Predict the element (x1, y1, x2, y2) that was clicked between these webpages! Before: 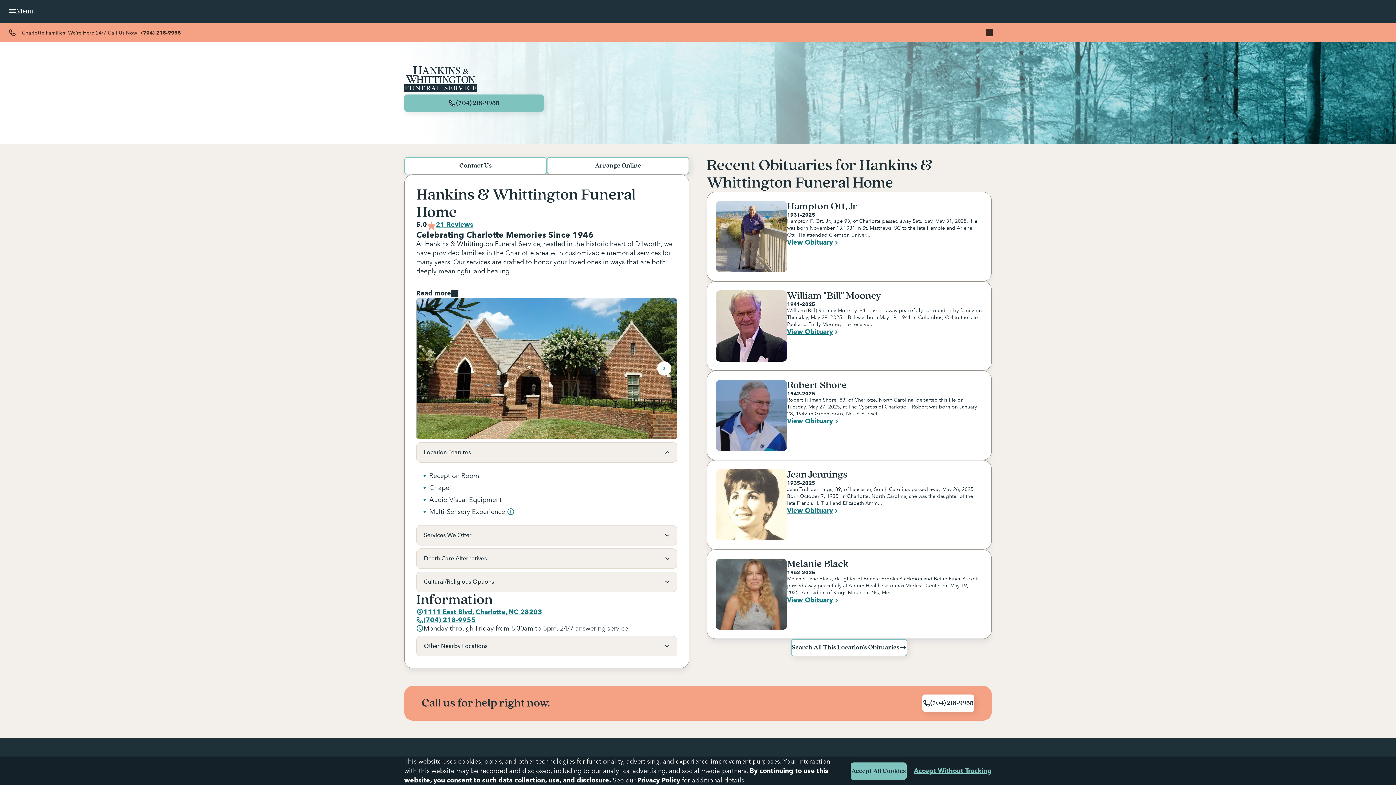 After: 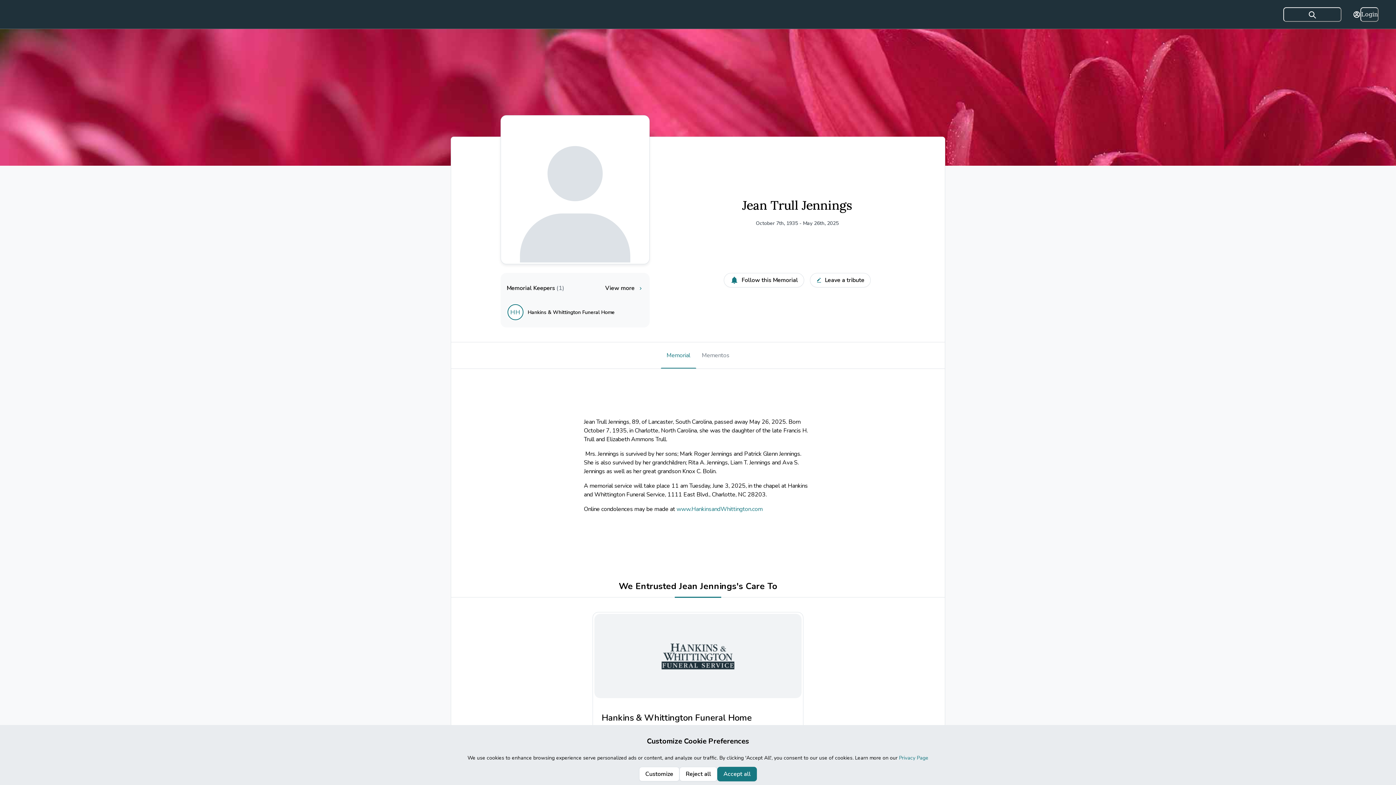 Action: bbox: (706, 460, 992, 549) label: Jean Jennings
1935-2025
Jean Trull Jennings, 89, of Lancaster, South Carolina, passed away May 26, 2025. Born October 7, 1935, in Charlotte, North Carolina, she was the daughter of the late Francis H. Trull and Elizabeth Amm...
View Obituary